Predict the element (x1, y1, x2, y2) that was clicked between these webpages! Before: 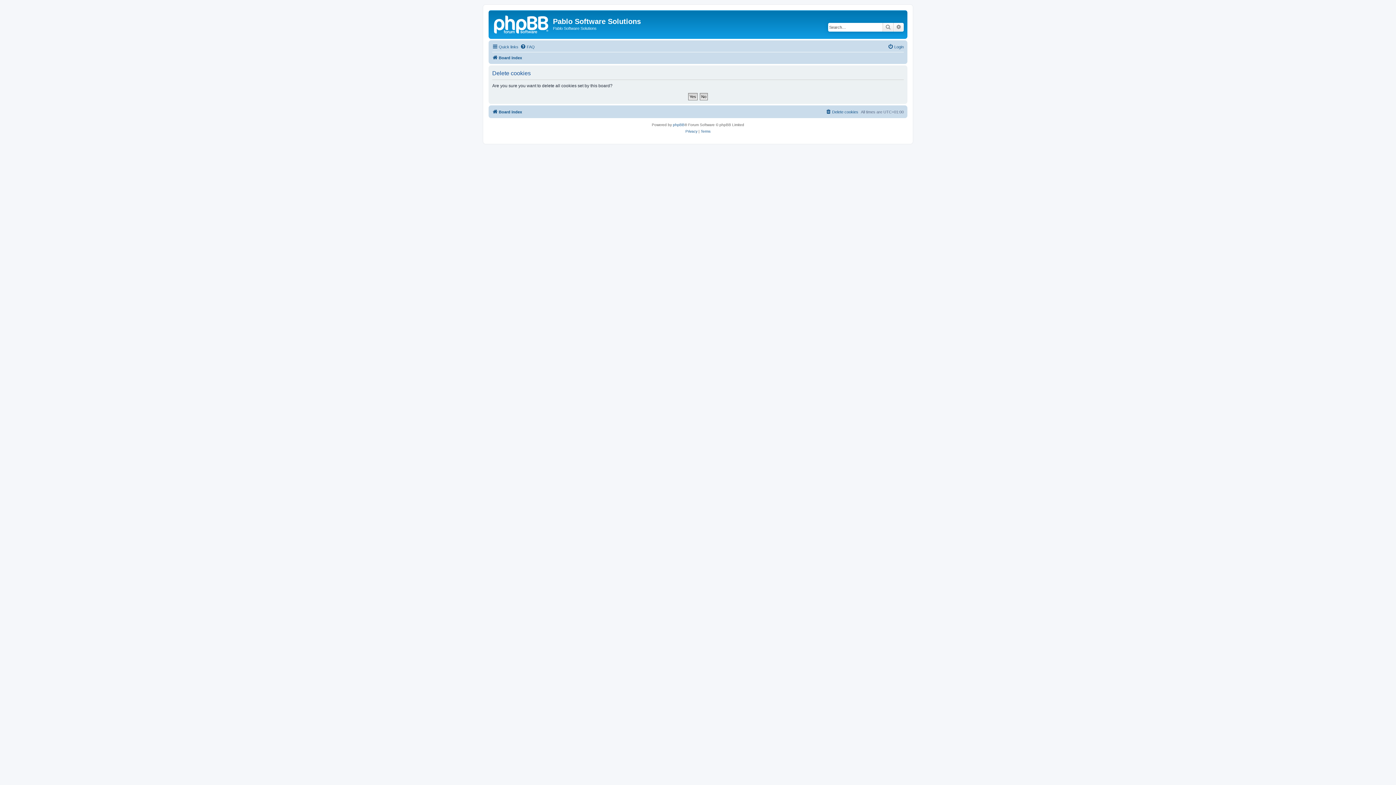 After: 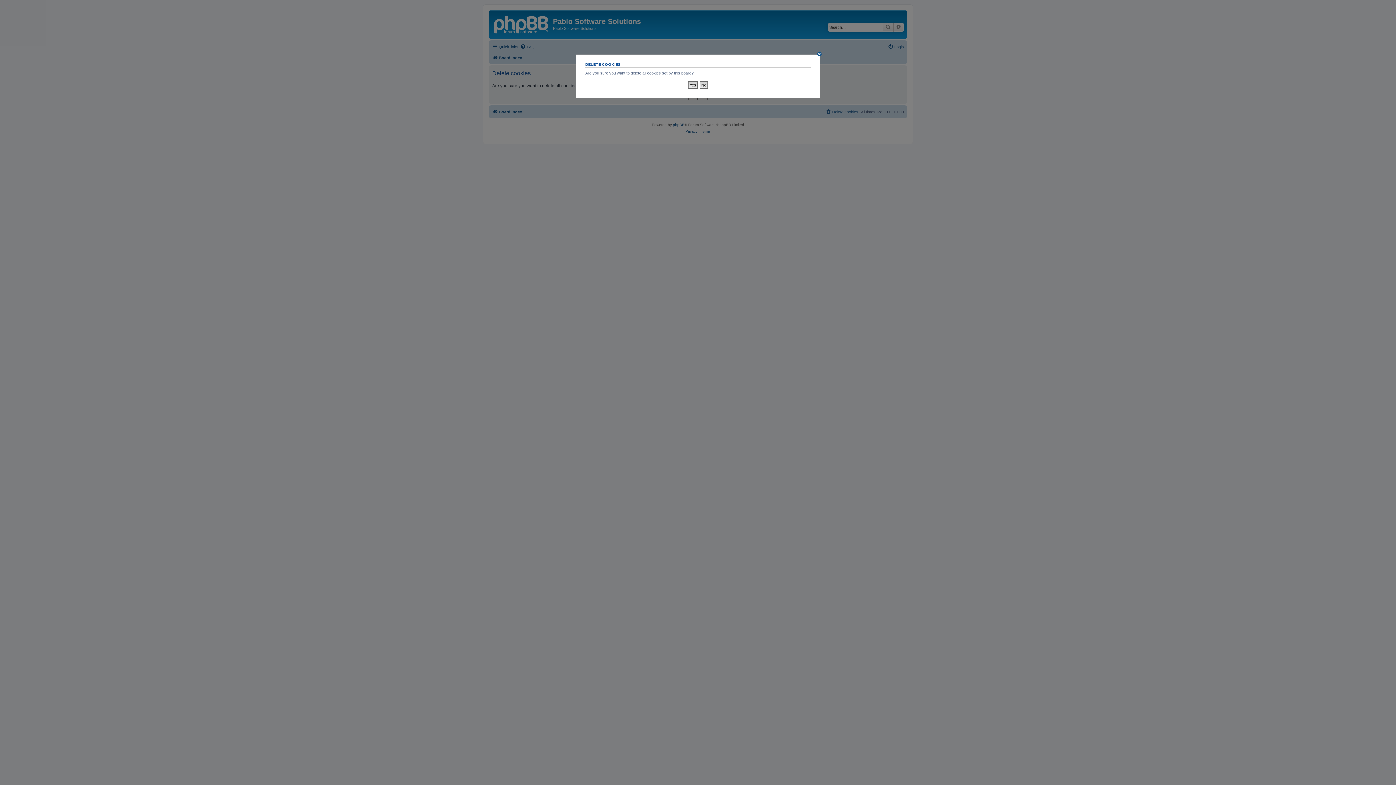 Action: label: Delete cookies bbox: (825, 107, 858, 116)